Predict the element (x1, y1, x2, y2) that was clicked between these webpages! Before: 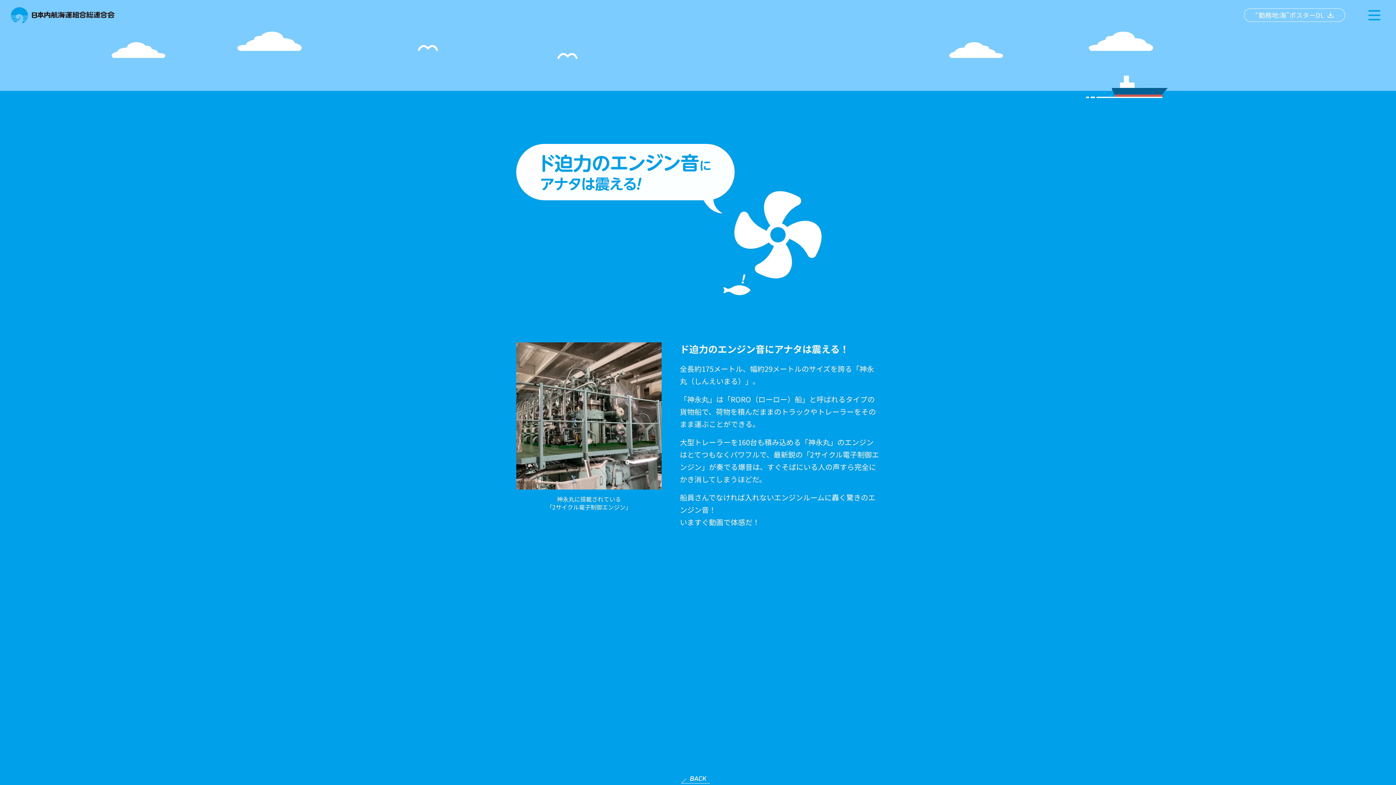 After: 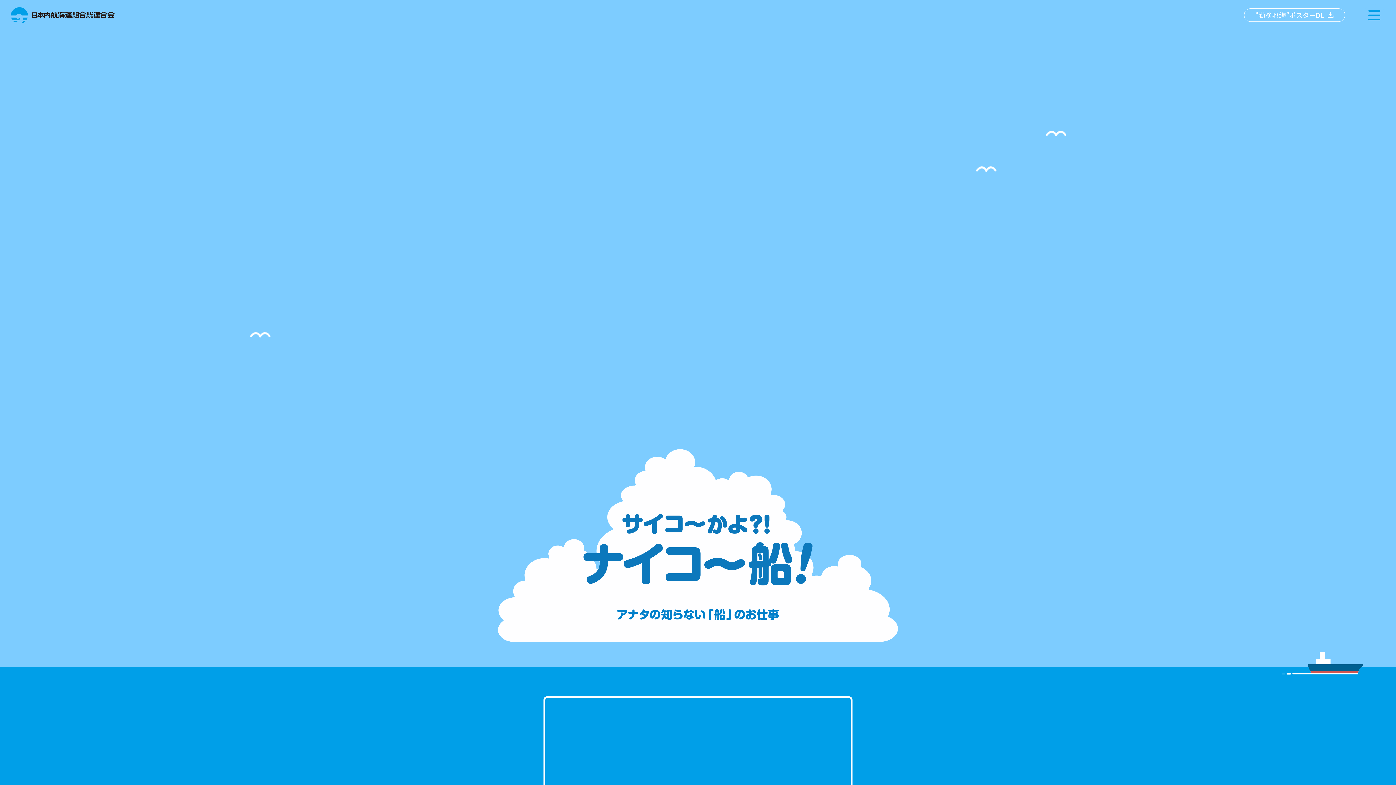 Action: bbox: (516, 776, 880, 784)